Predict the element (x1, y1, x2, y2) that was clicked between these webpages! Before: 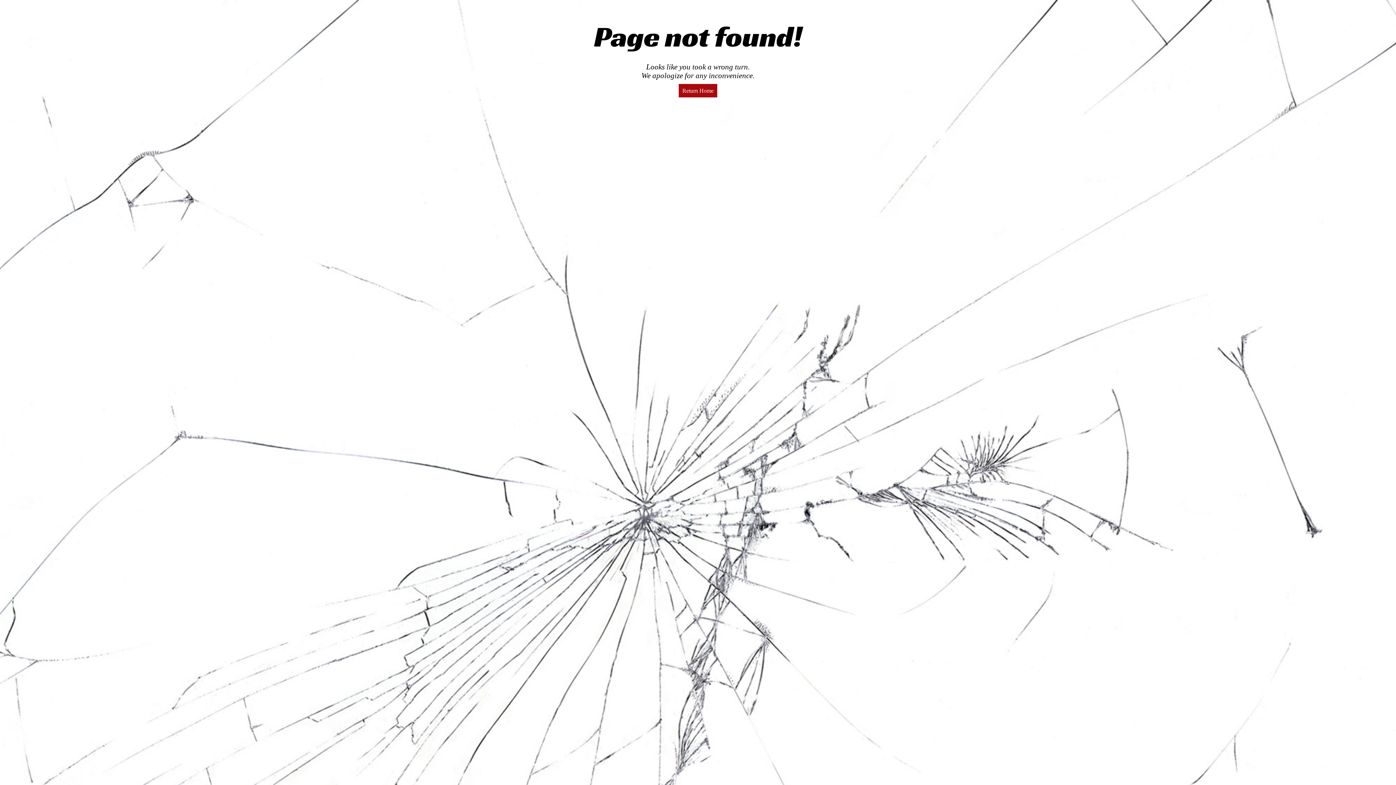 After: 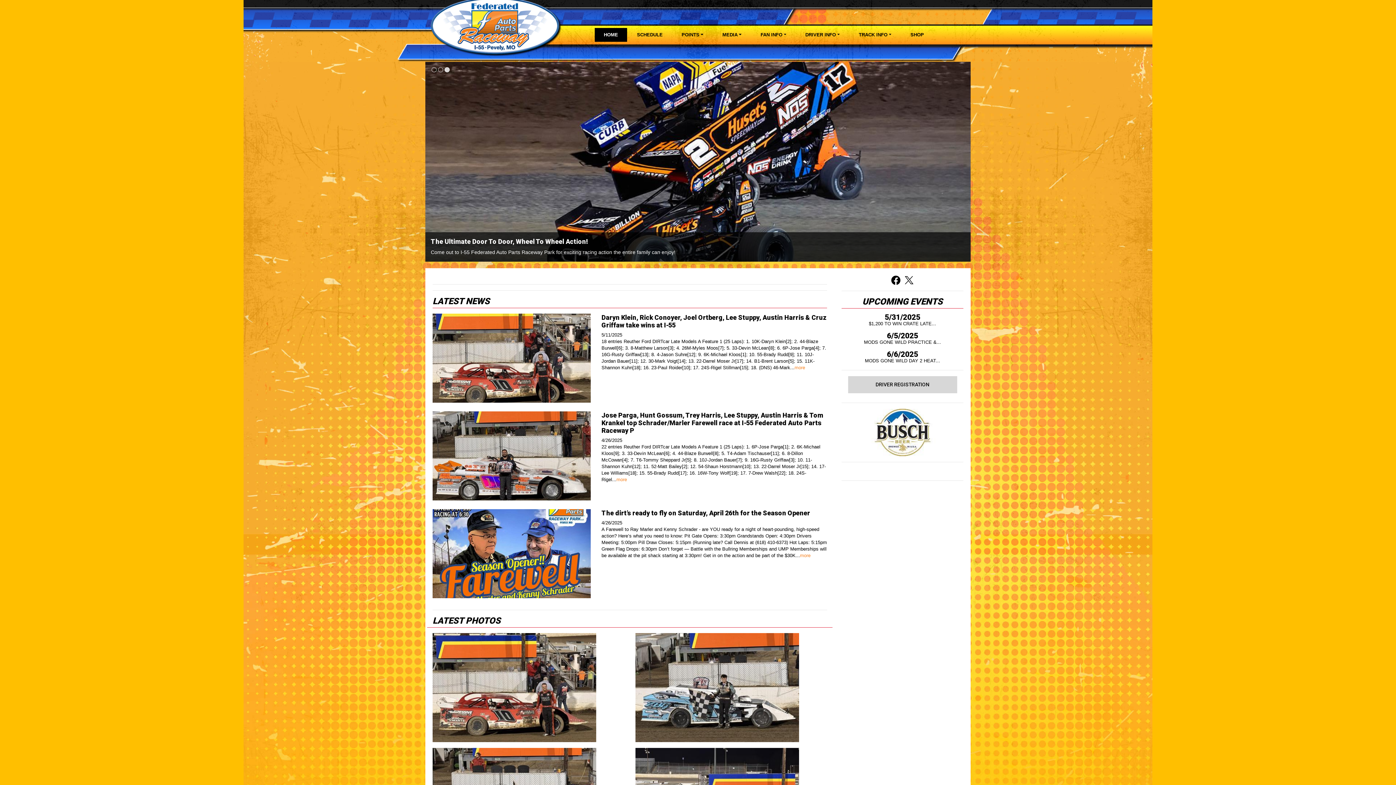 Action: label: Return Home bbox: (678, 83, 717, 97)